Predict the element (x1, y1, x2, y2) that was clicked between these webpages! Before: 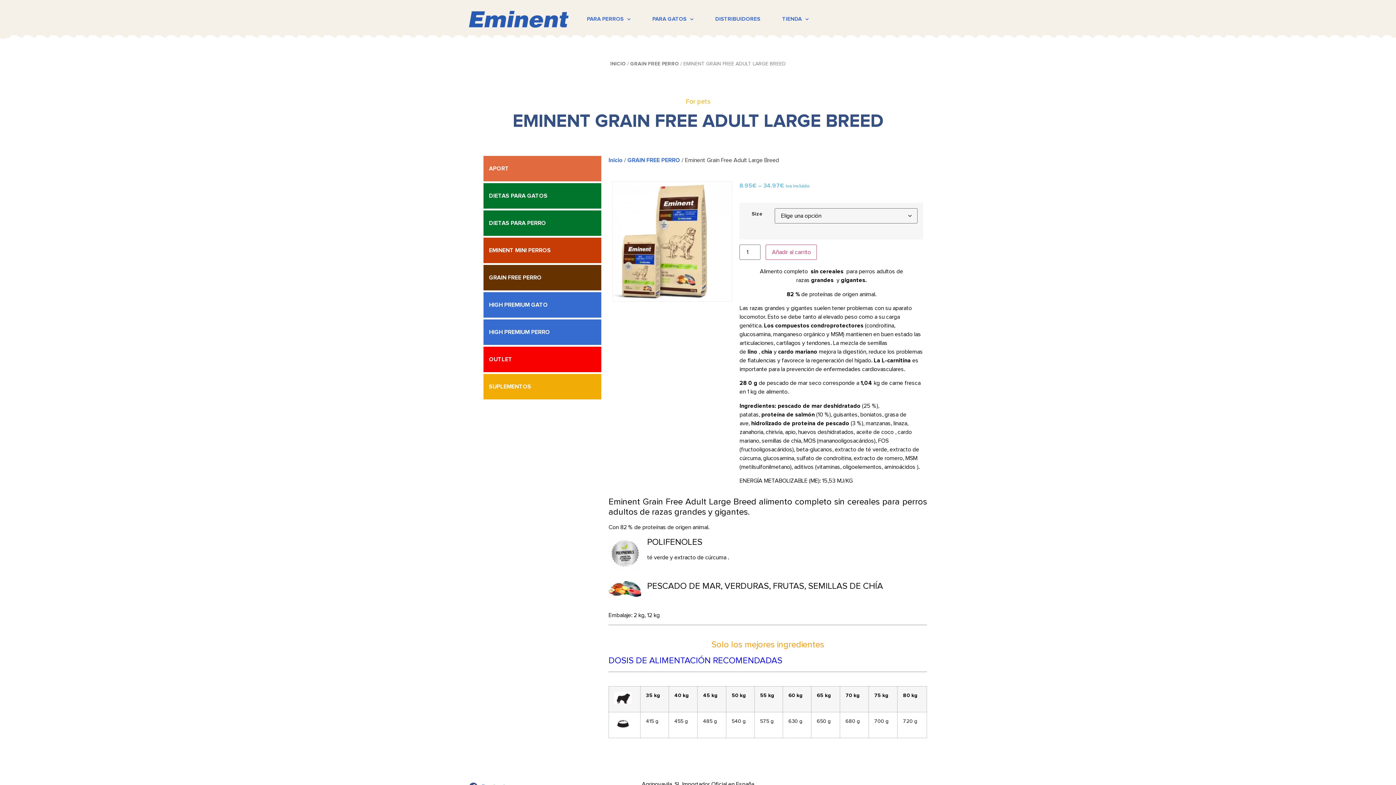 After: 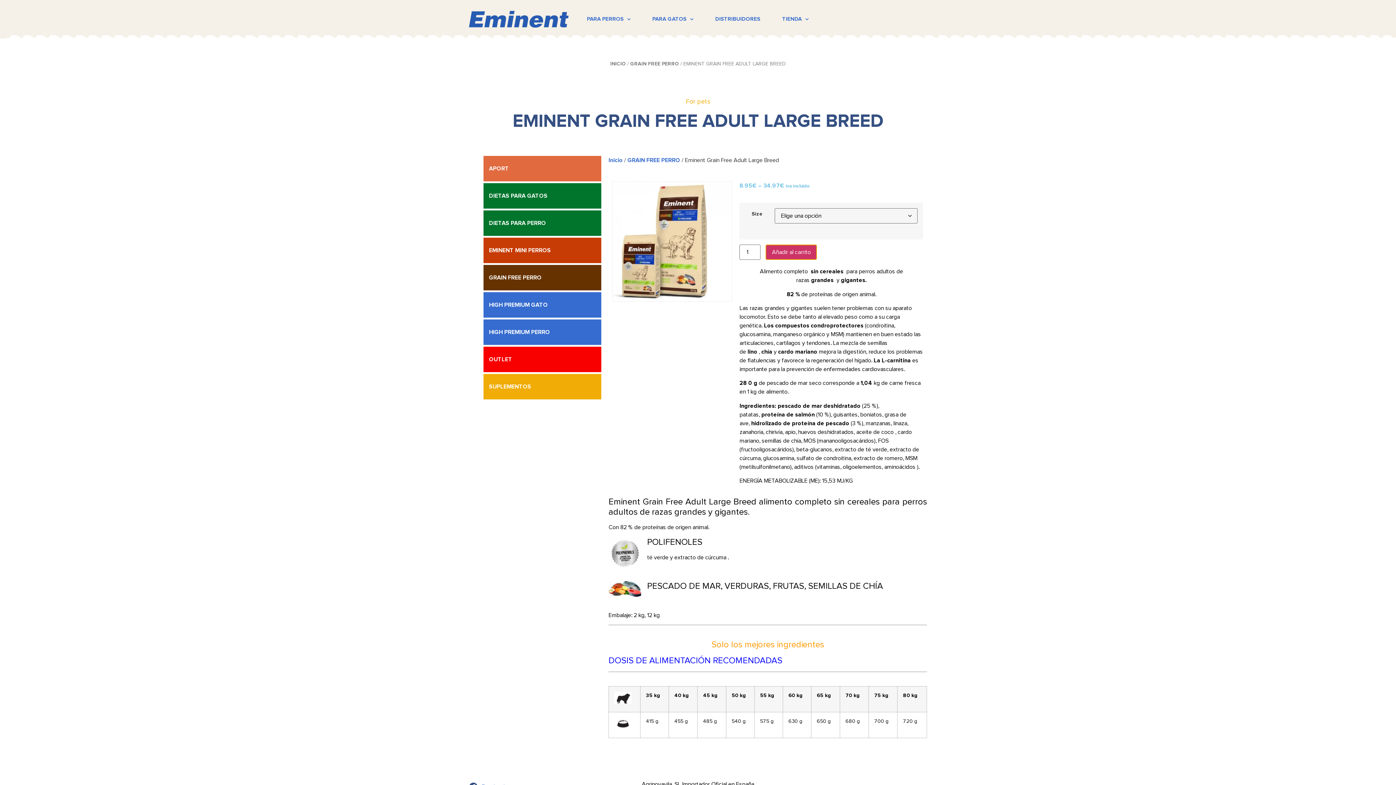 Action: label: Añadir al carrito bbox: (765, 244, 817, 260)